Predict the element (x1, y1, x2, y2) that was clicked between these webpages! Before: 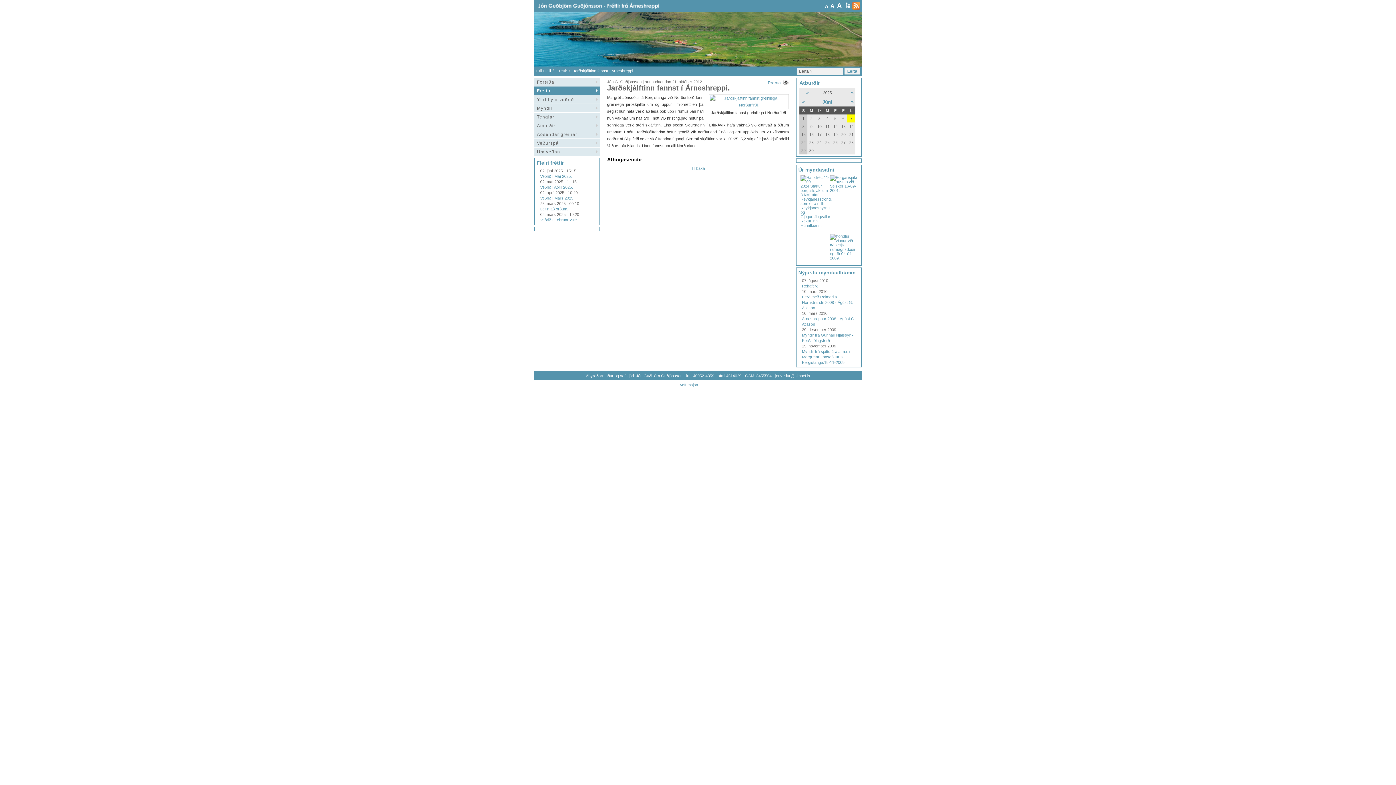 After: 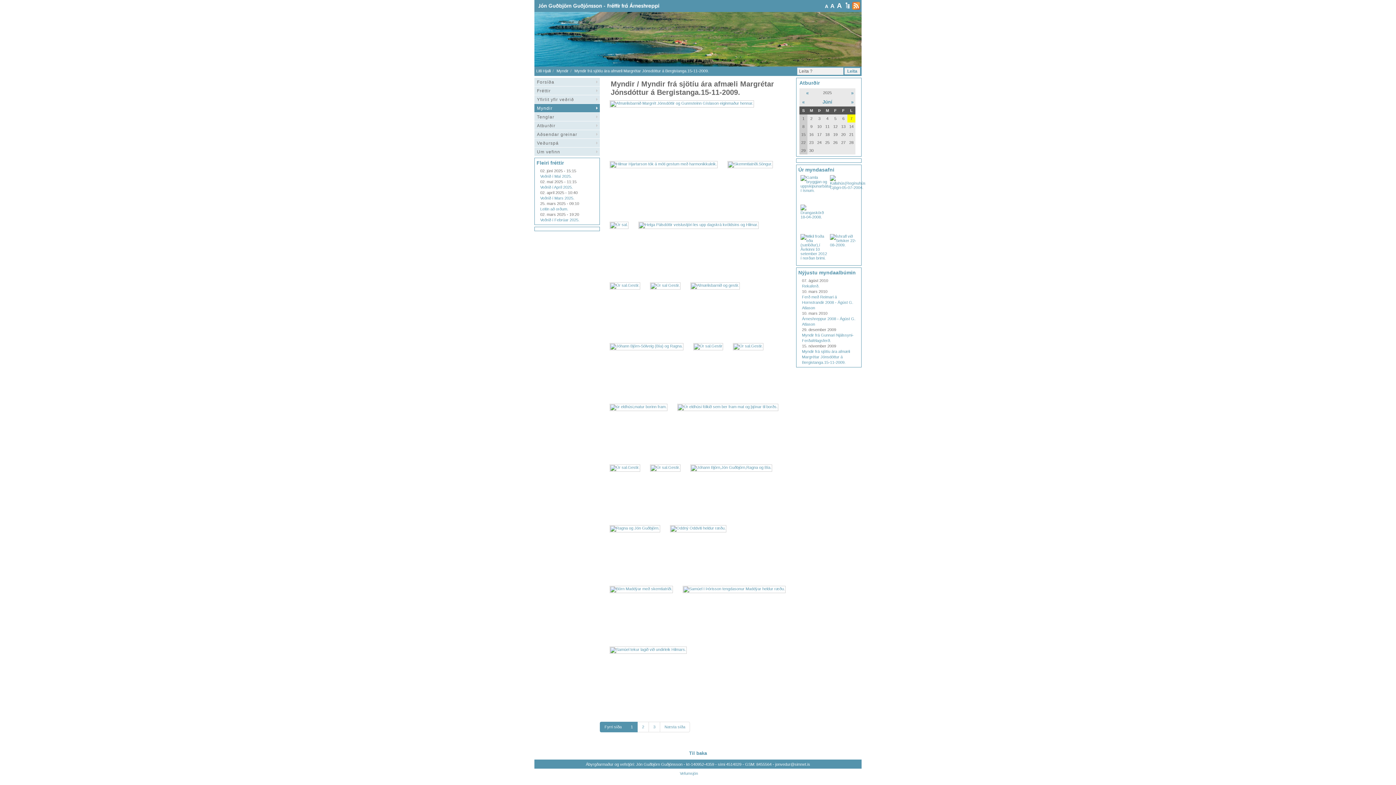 Action: bbox: (802, 349, 850, 364) label: Myndir frá sjötíu ára afmæli Margrétar Jónsdóttur á Bergistanga.15-11-2009.